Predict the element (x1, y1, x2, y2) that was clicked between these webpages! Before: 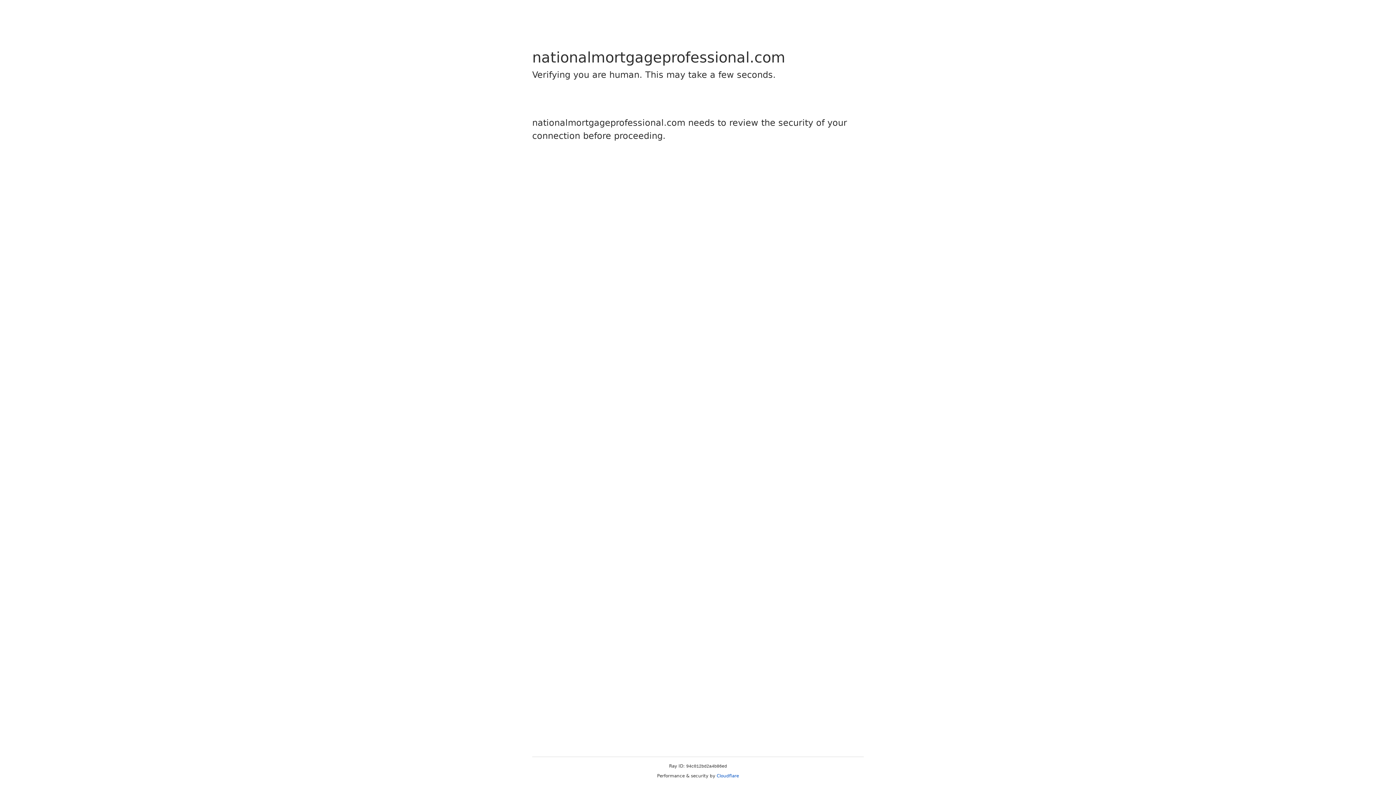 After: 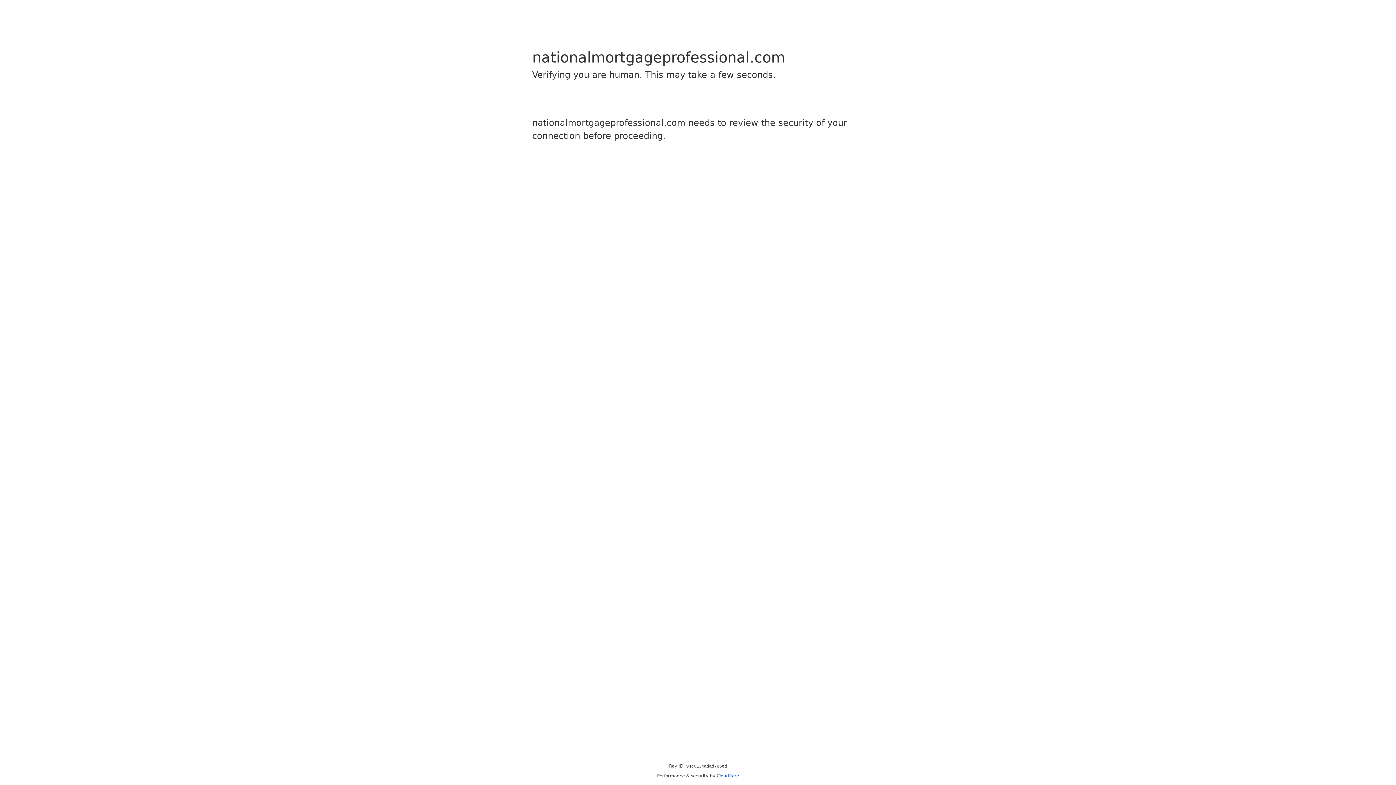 Action: bbox: (716, 773, 739, 778) label: Cloudflare